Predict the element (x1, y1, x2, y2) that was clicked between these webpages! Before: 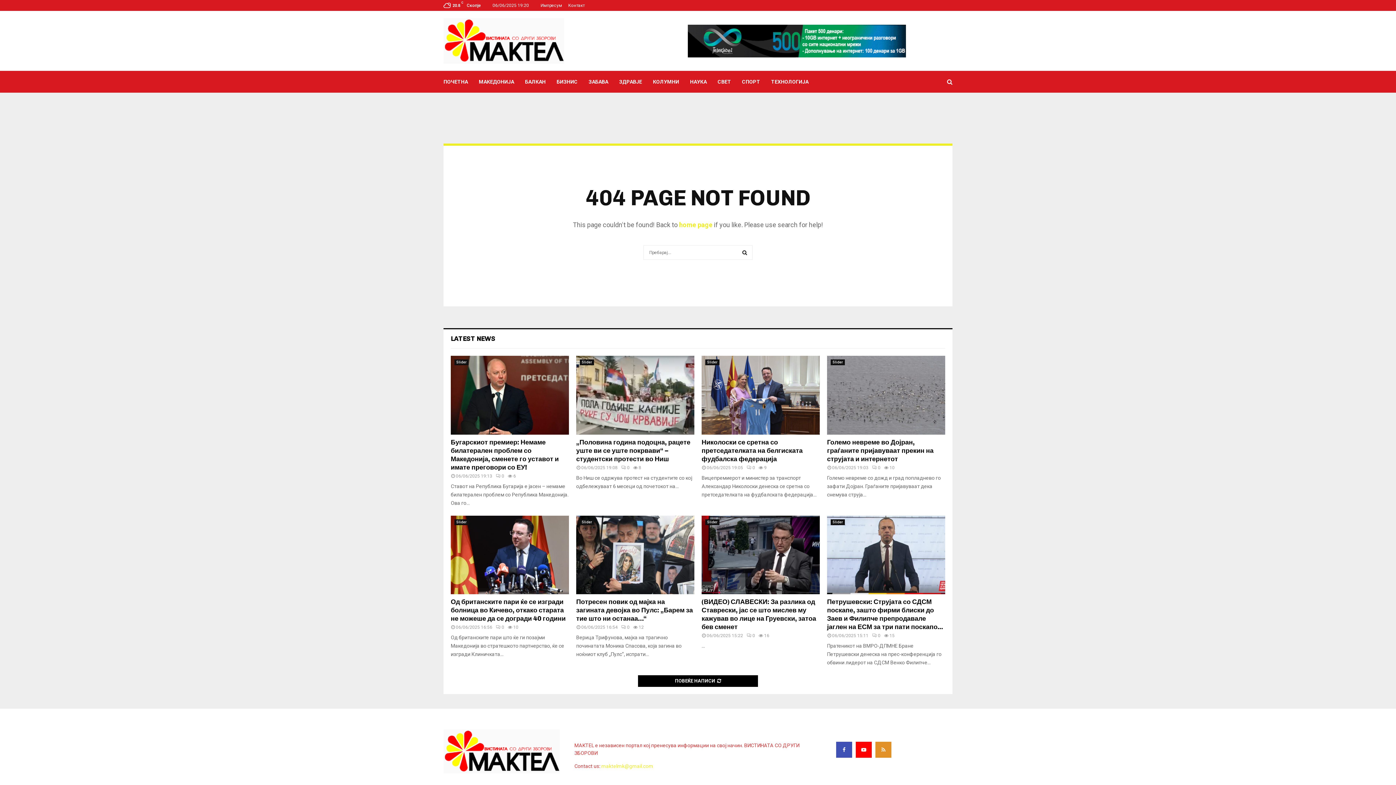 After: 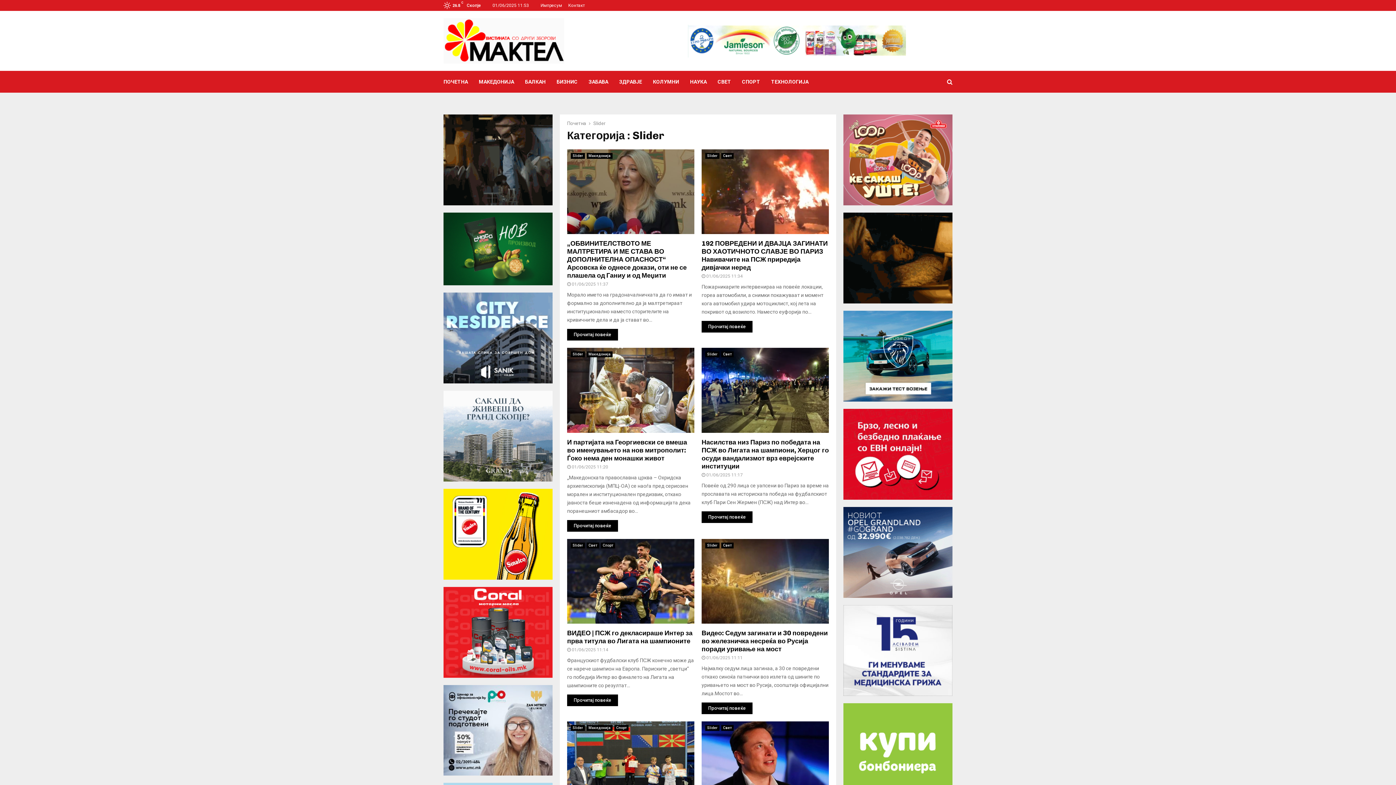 Action: label: Slider bbox: (705, 519, 719, 525)